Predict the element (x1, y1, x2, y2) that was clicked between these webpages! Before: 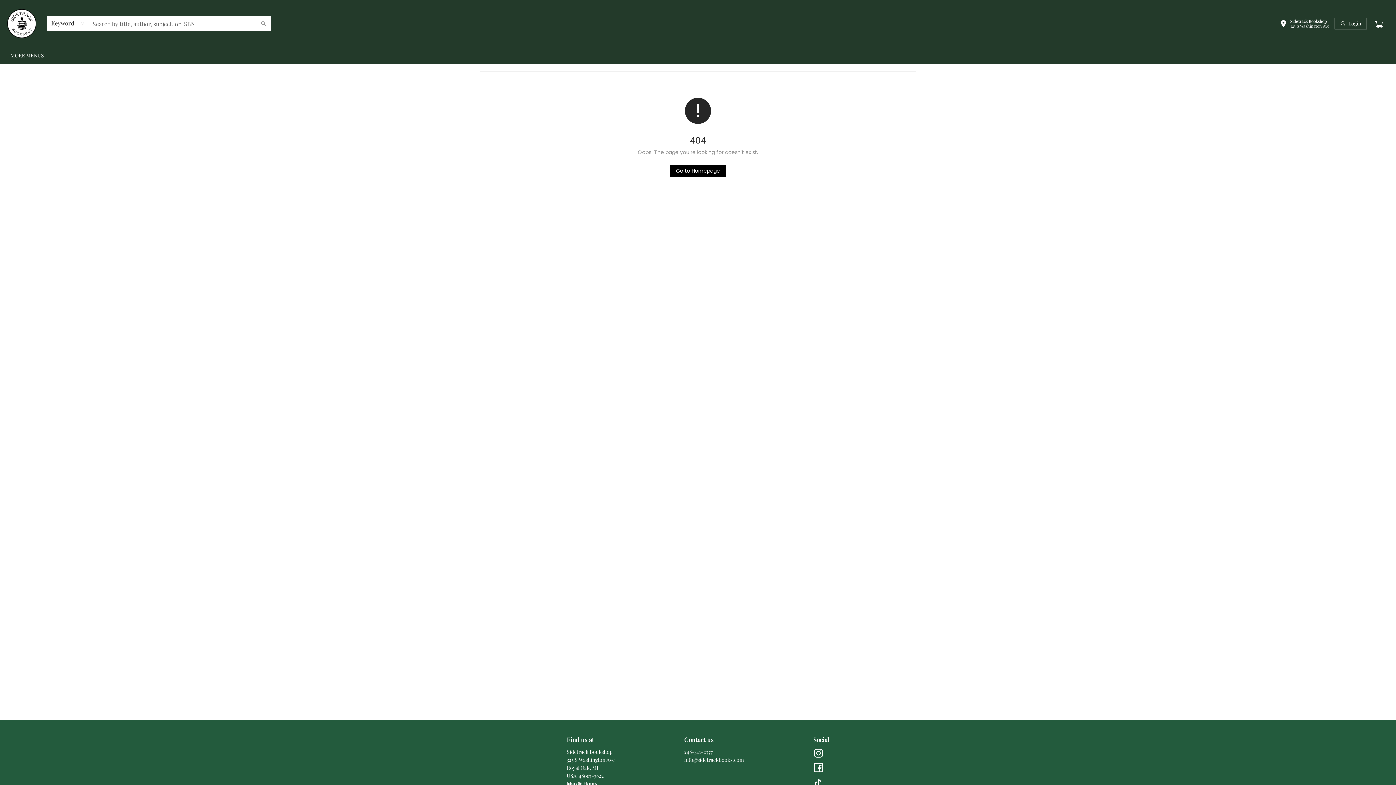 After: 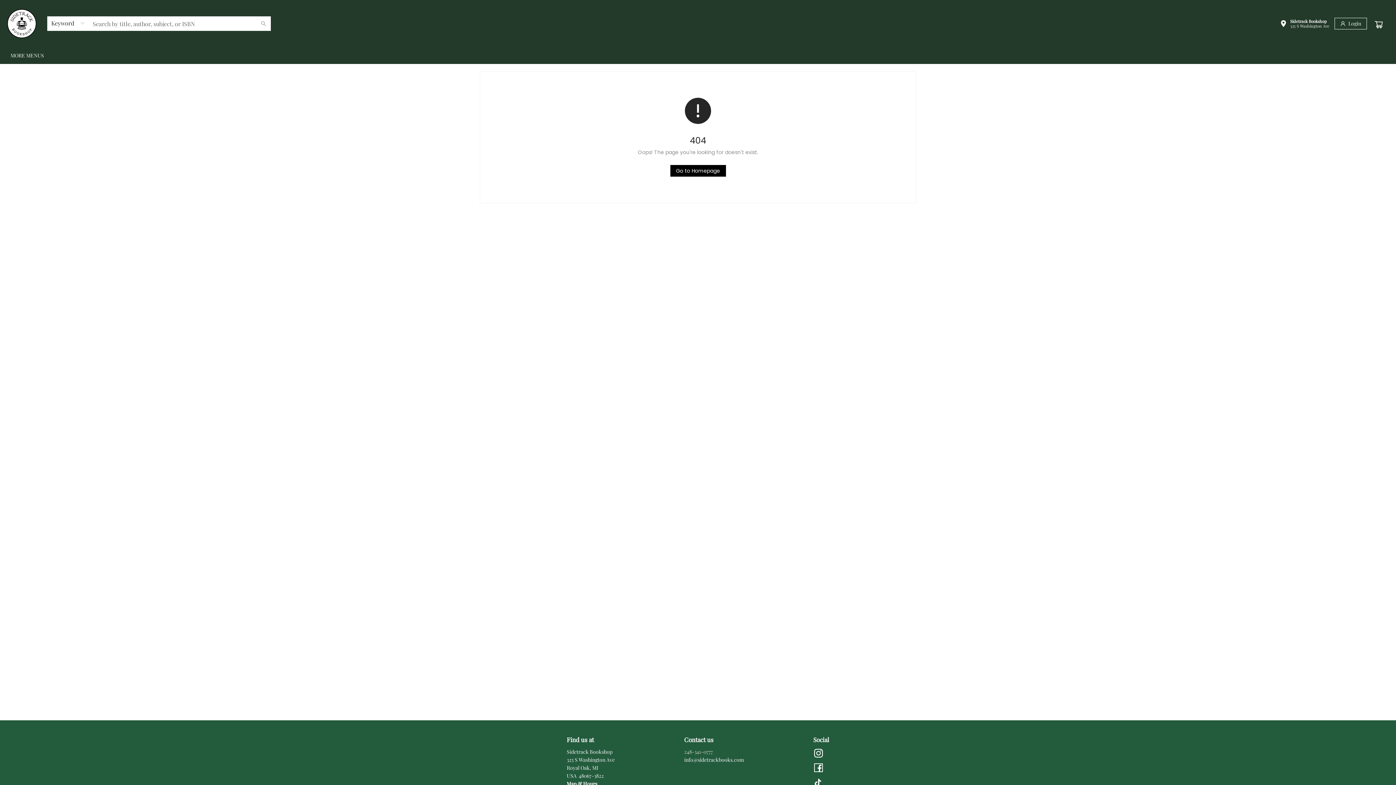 Action: bbox: (684, 748, 713, 755) label: Store phone number